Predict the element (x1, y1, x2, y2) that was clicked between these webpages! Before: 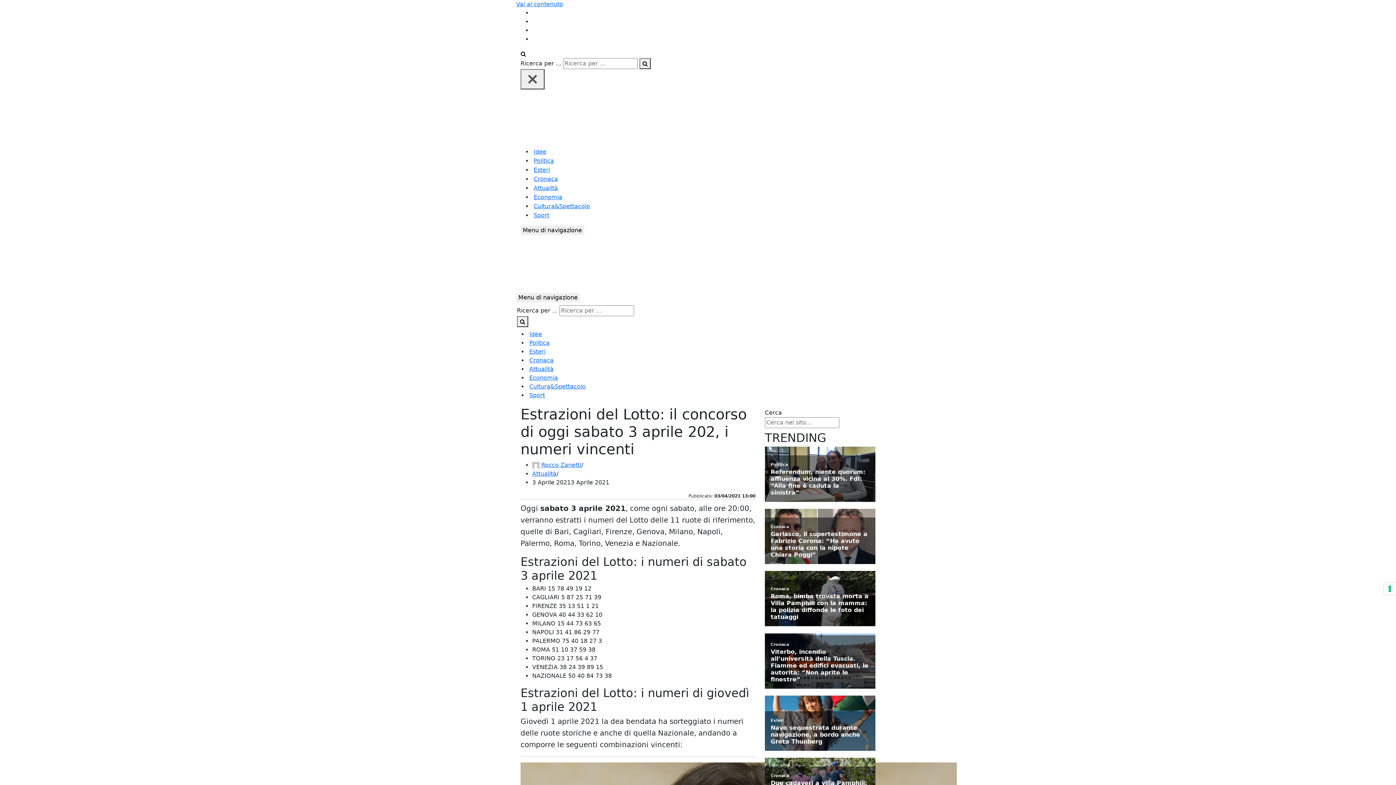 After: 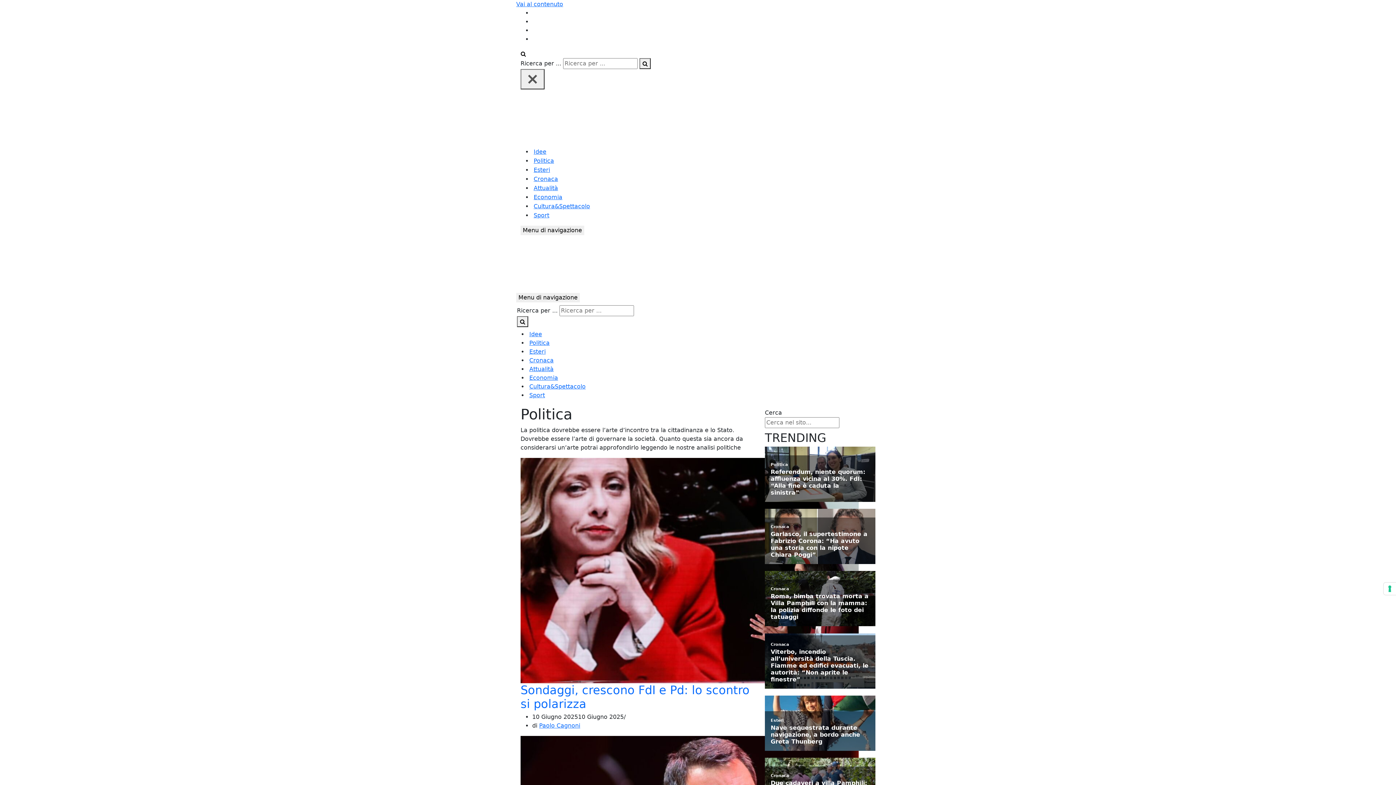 Action: label: Politica bbox: (533, 156, 554, 165)